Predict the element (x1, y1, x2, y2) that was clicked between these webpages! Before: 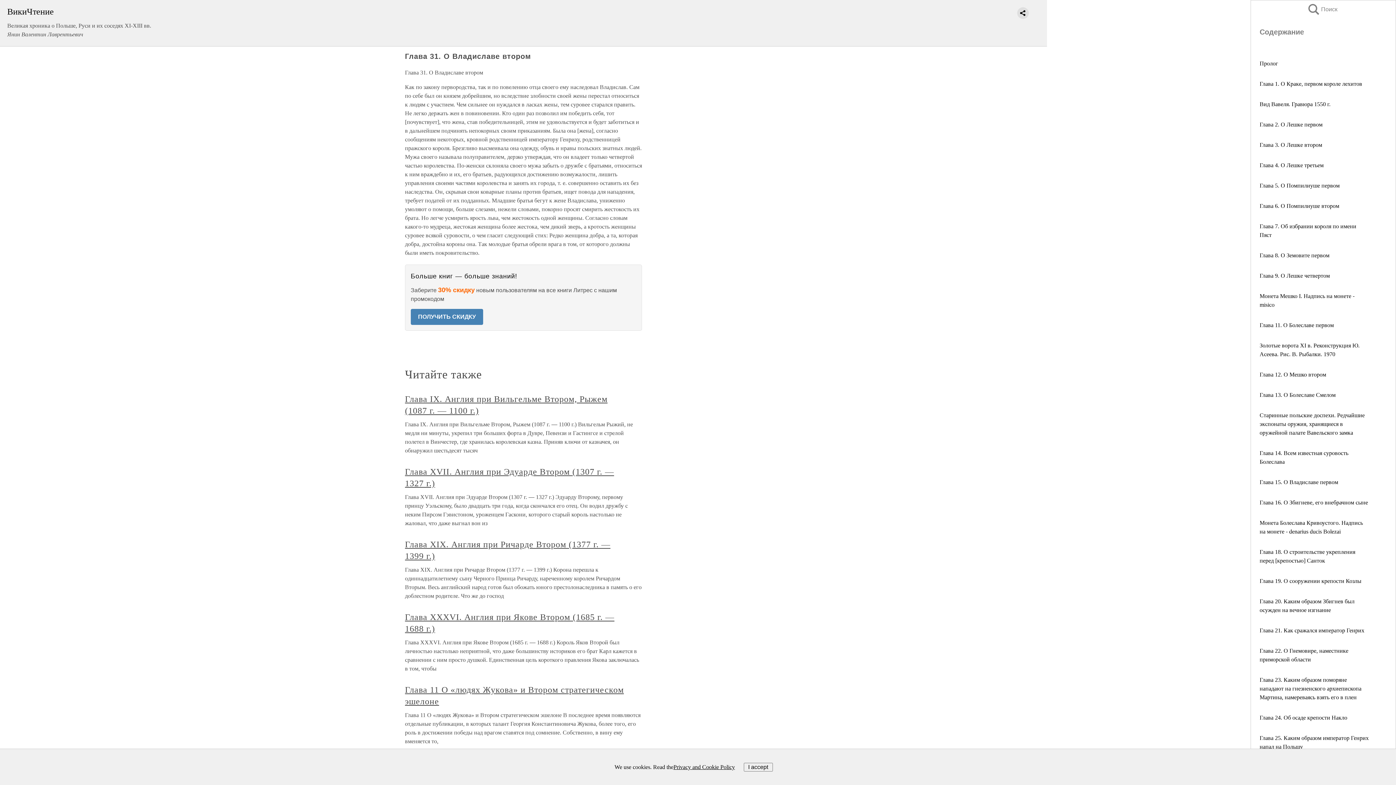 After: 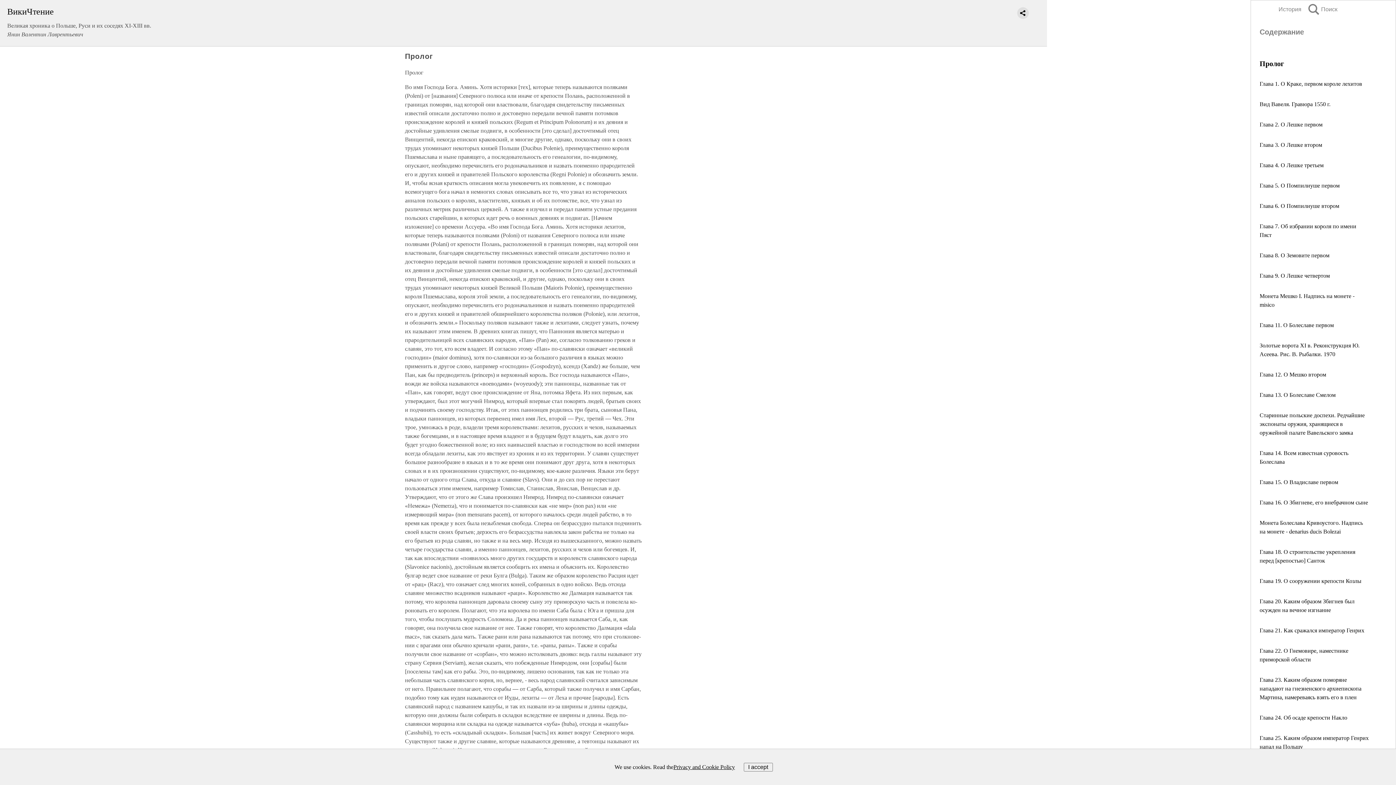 Action: label: Пролог bbox: (1260, 60, 1278, 66)